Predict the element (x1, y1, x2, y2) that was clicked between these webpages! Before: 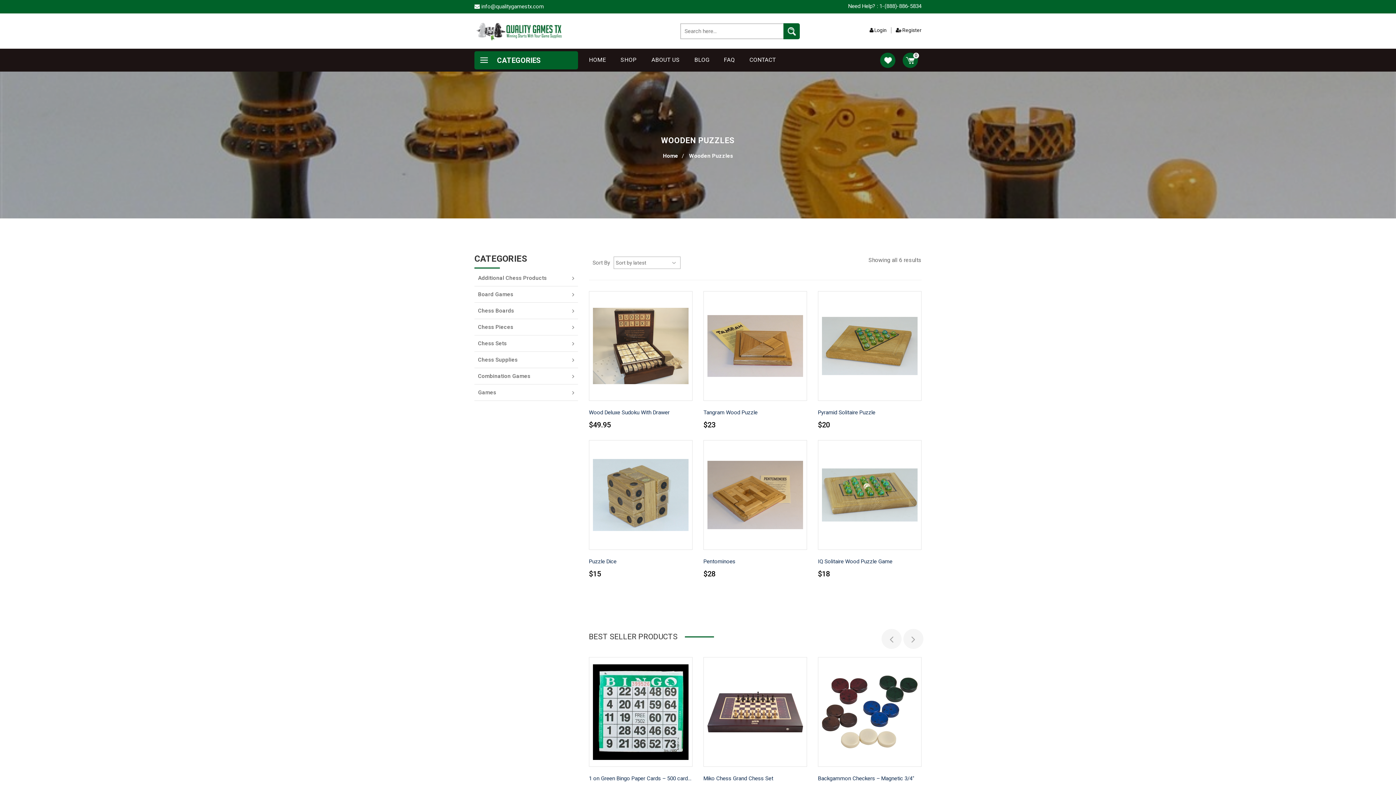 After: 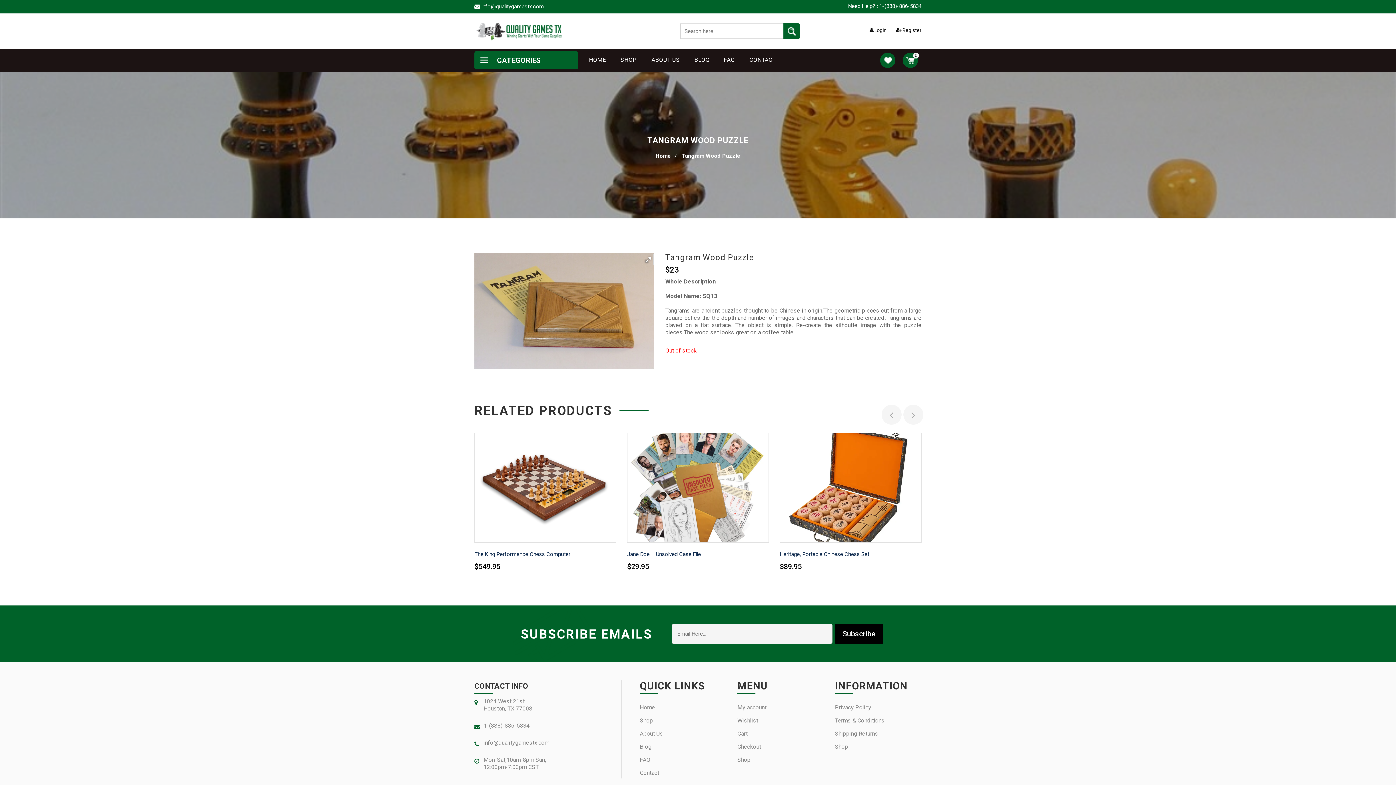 Action: bbox: (703, 291, 806, 400)